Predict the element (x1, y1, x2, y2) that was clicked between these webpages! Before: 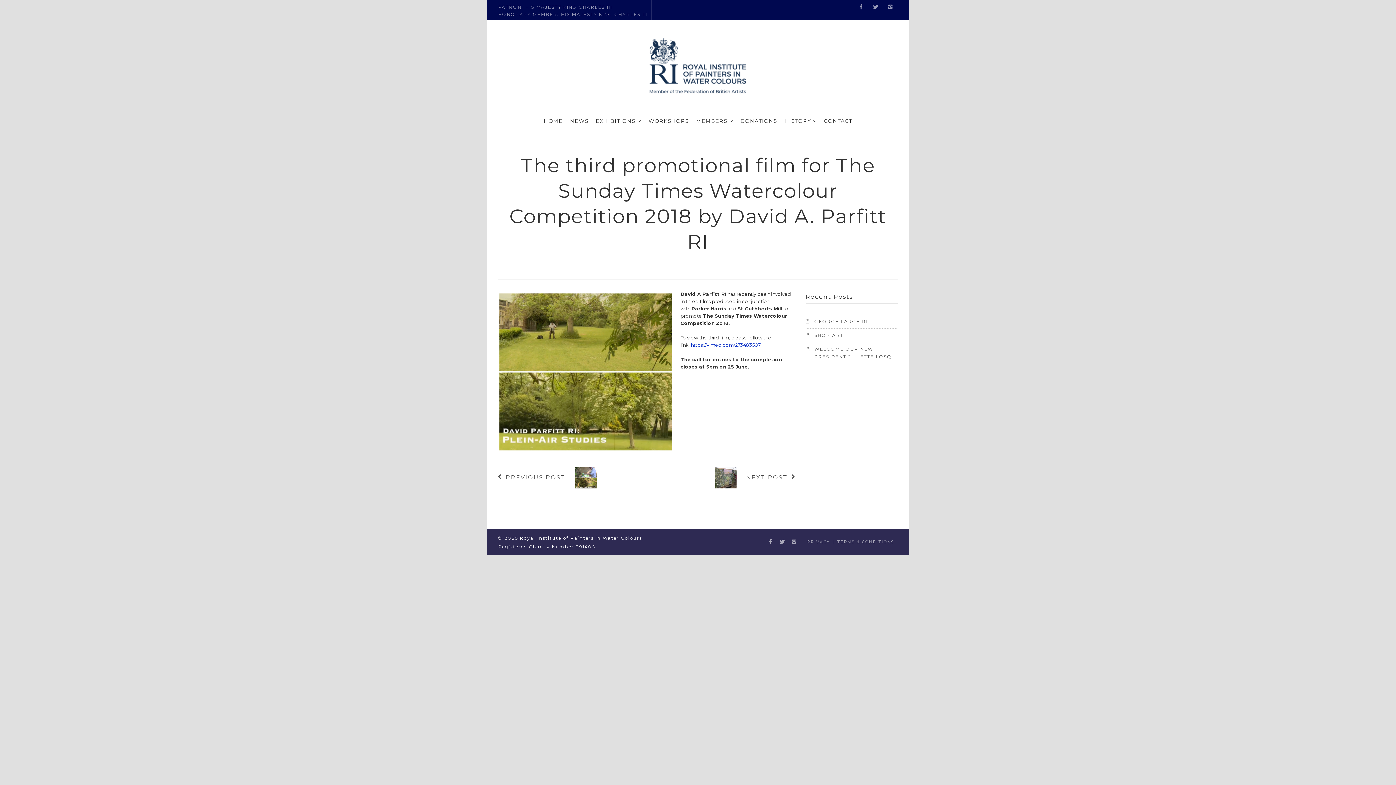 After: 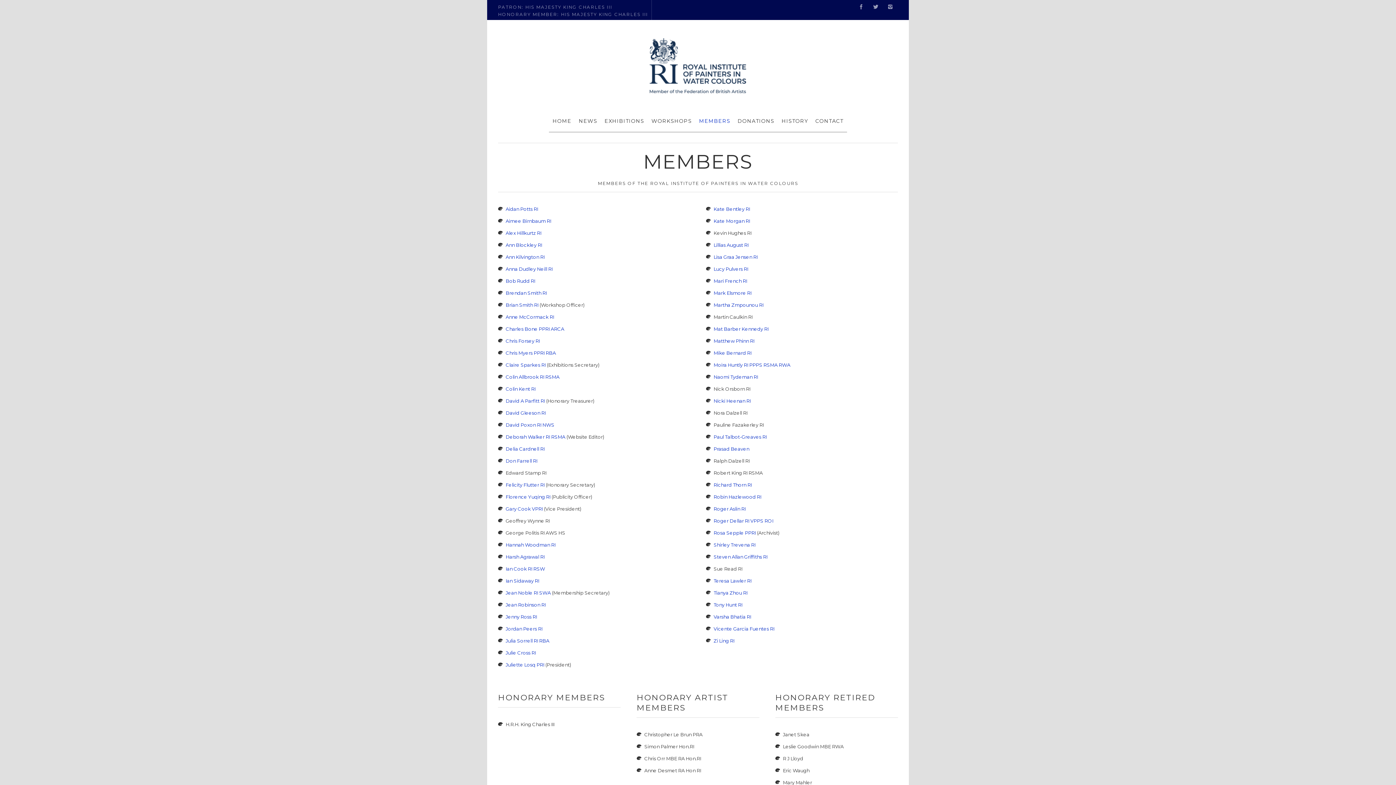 Action: label: MEMBERS bbox: (692, 110, 737, 132)